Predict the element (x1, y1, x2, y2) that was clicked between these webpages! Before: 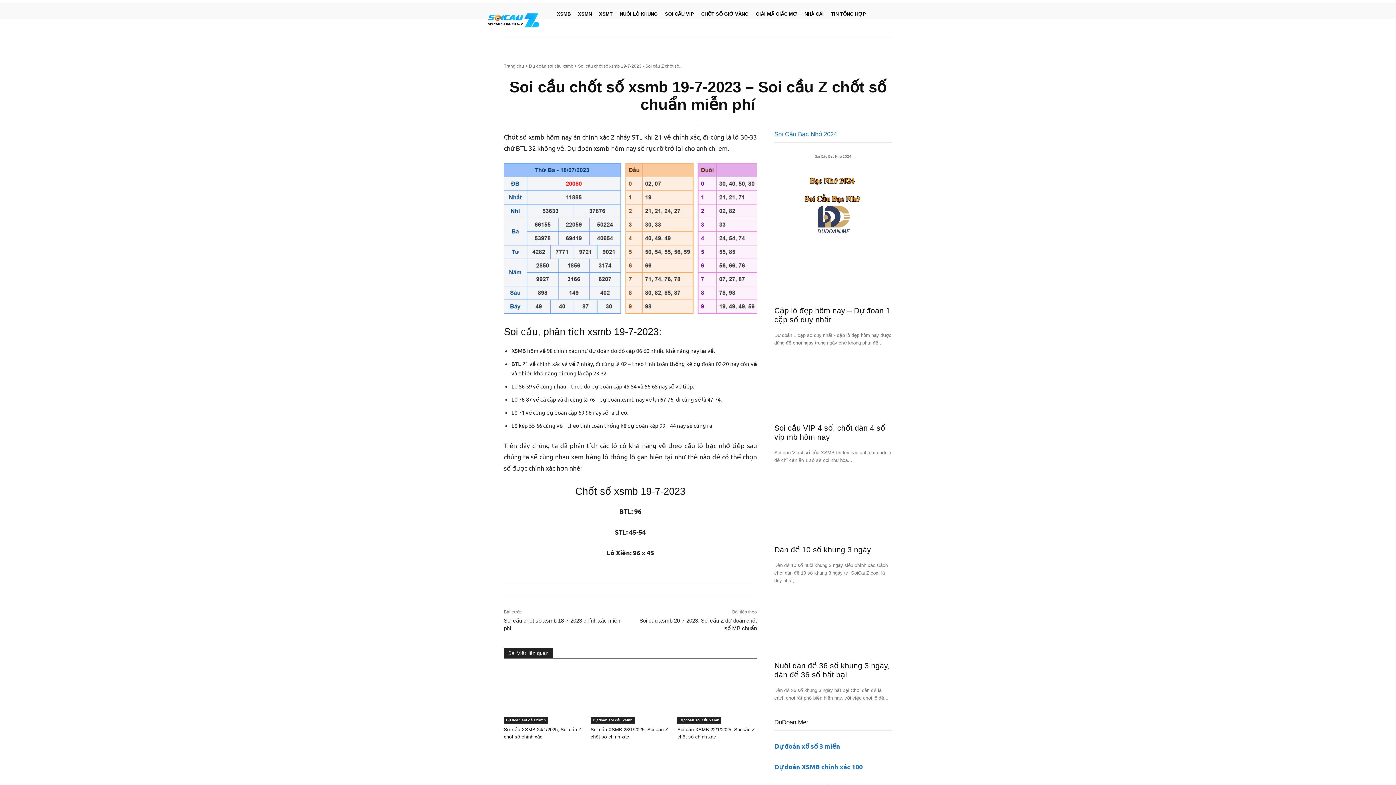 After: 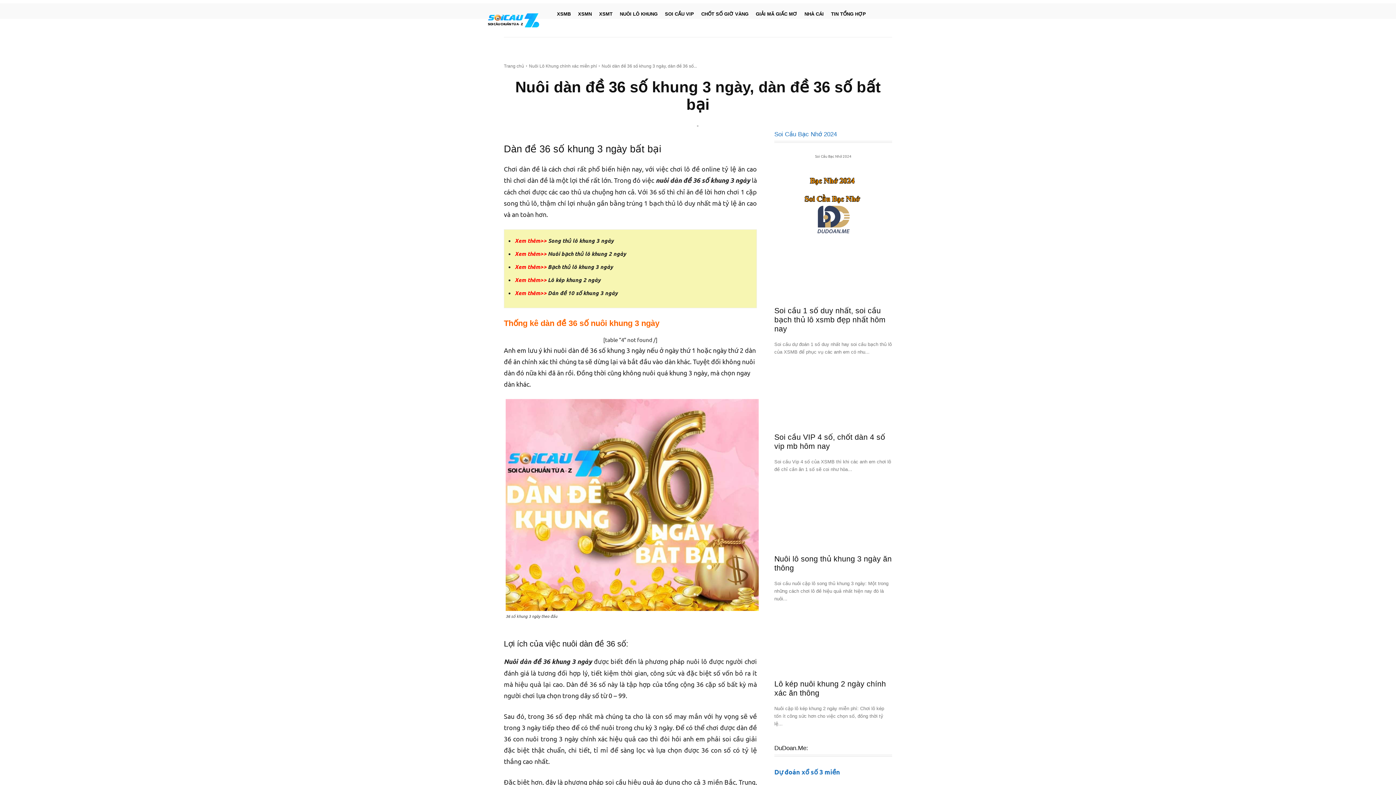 Action: bbox: (774, 597, 892, 656)